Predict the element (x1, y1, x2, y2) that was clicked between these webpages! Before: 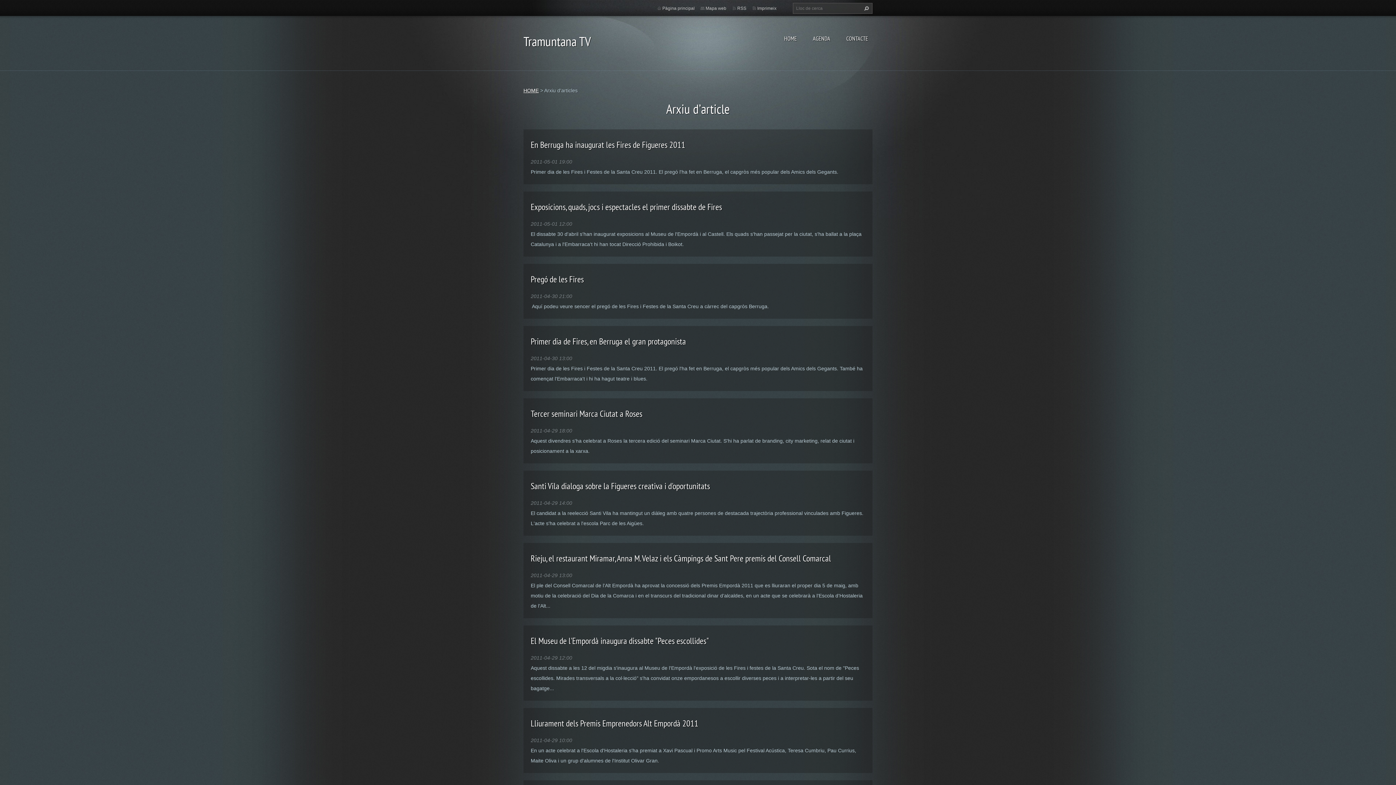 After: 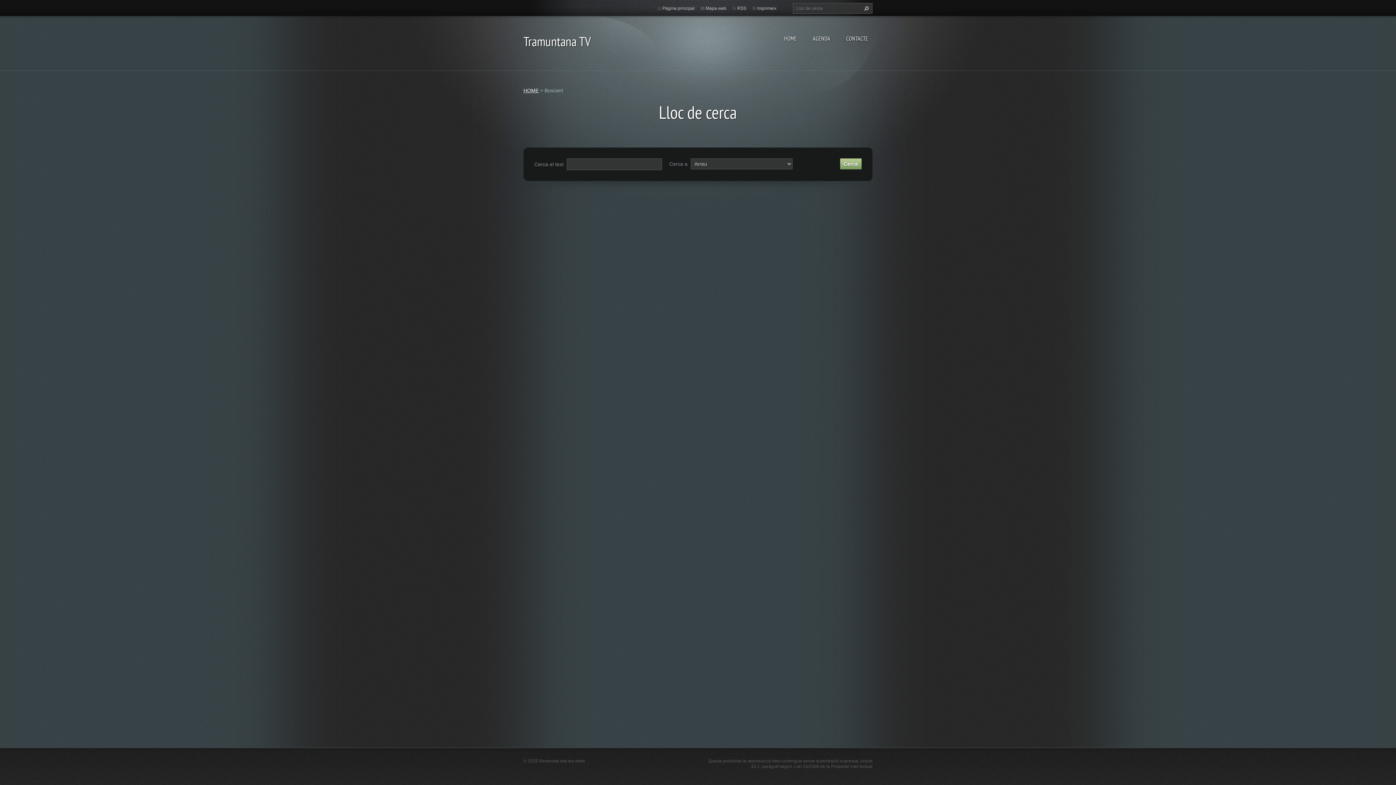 Action: label: Cerca bbox: (860, 2, 871, 13)